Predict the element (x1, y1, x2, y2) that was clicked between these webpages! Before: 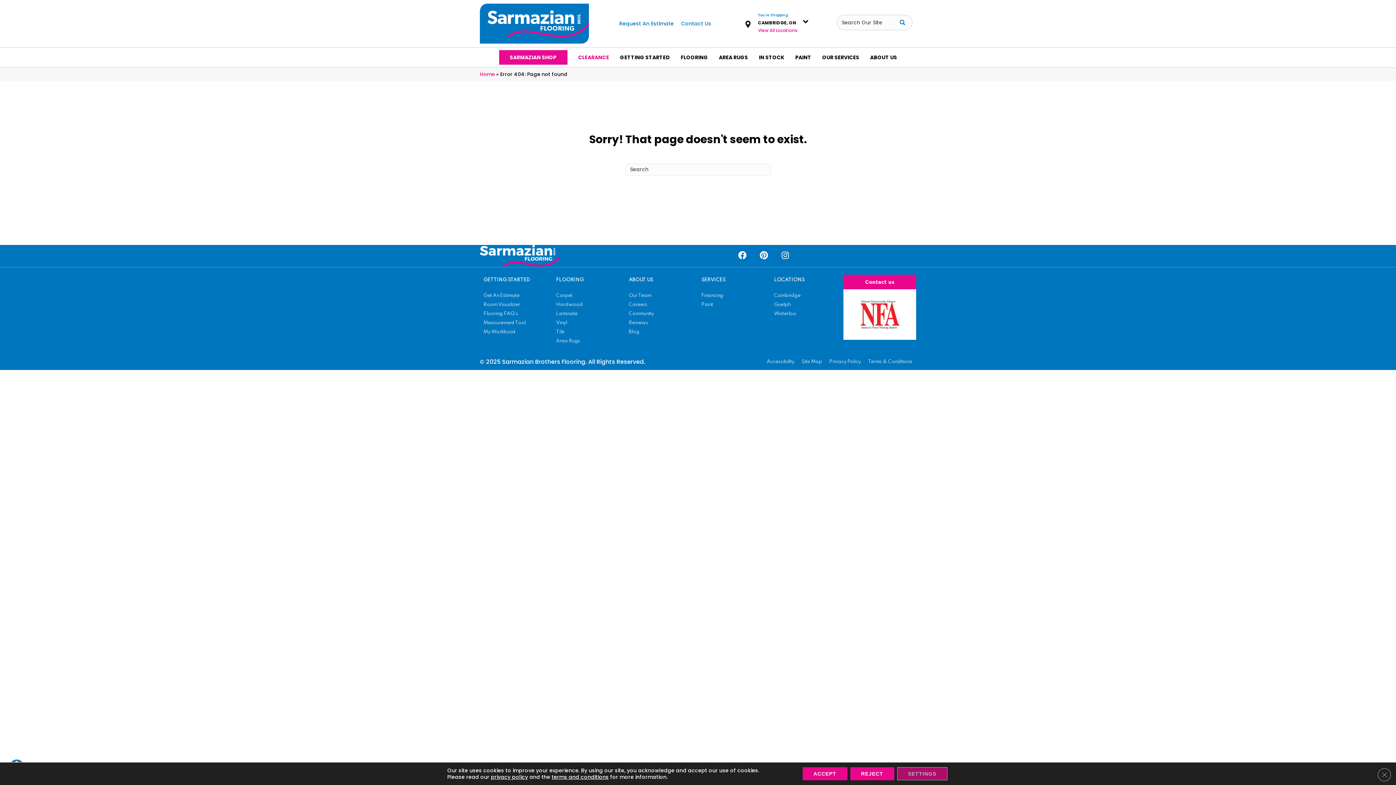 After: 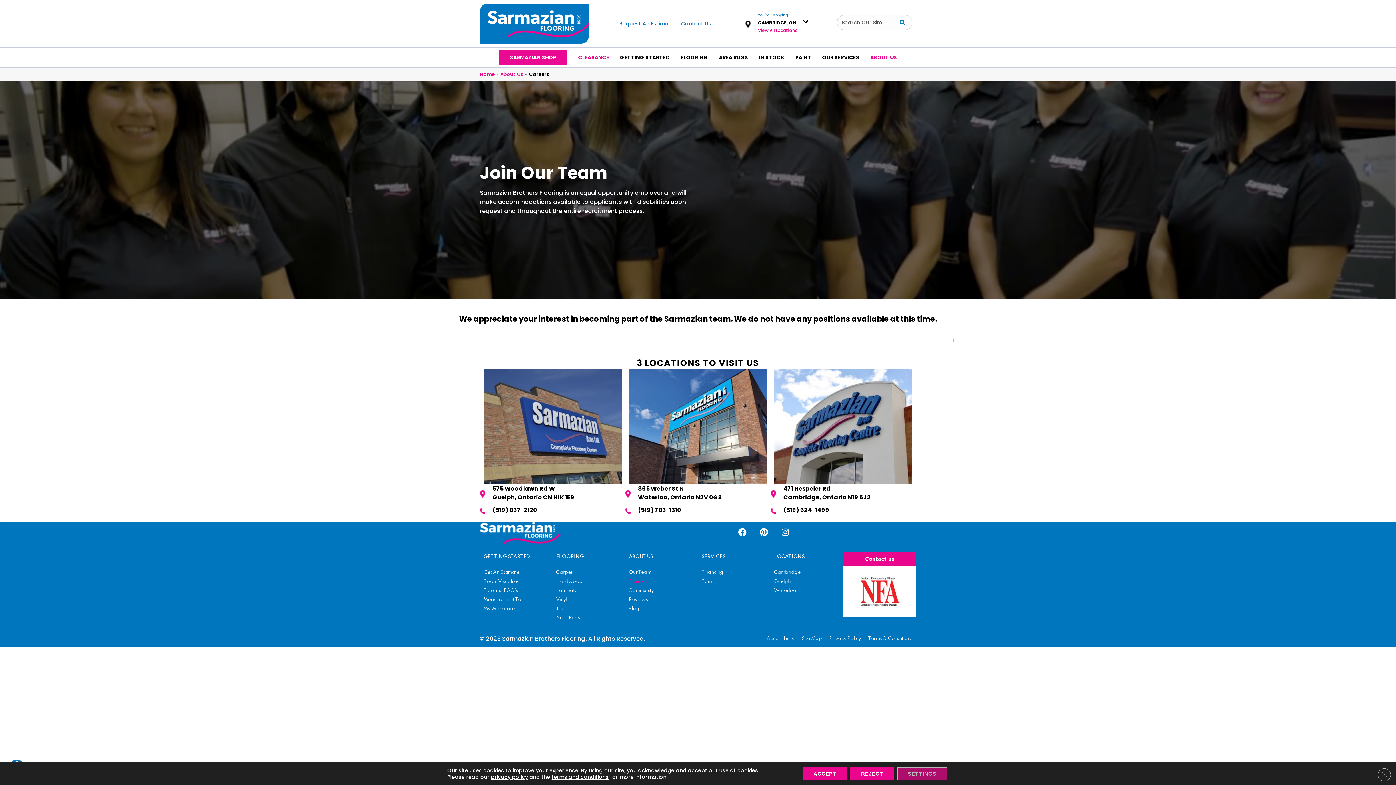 Action: label: Careers bbox: (625, 302, 651, 307)